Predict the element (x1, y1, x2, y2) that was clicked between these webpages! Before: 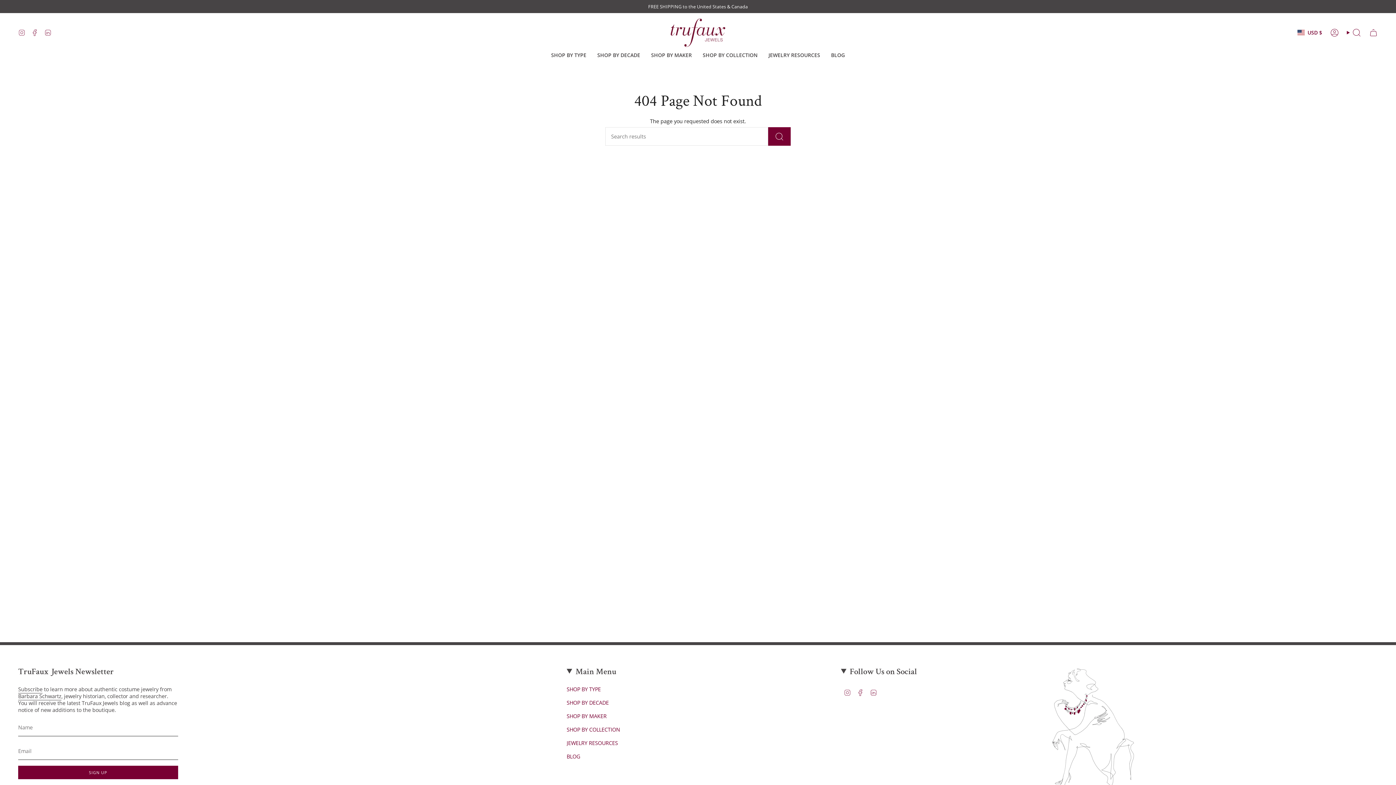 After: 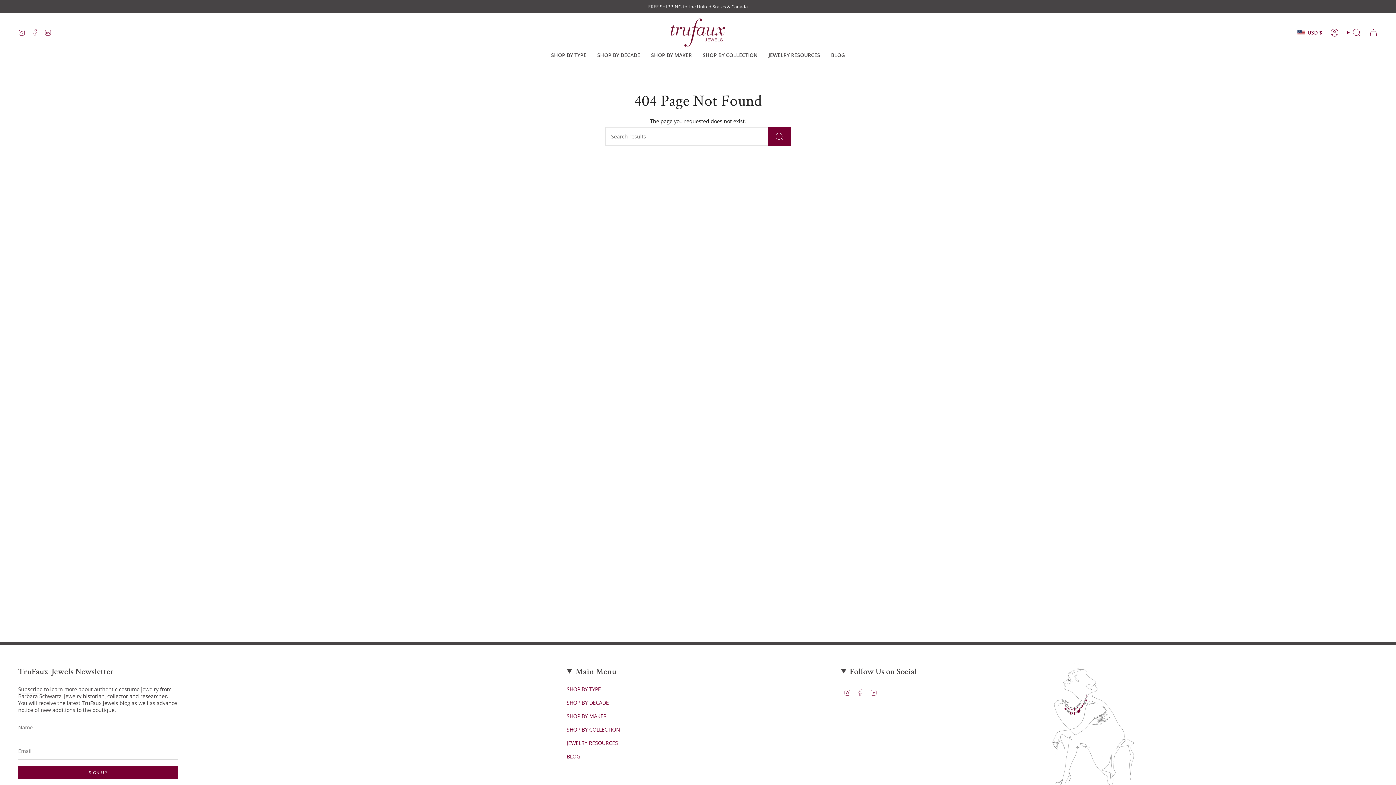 Action: bbox: (857, 688, 864, 695) label: Facebook